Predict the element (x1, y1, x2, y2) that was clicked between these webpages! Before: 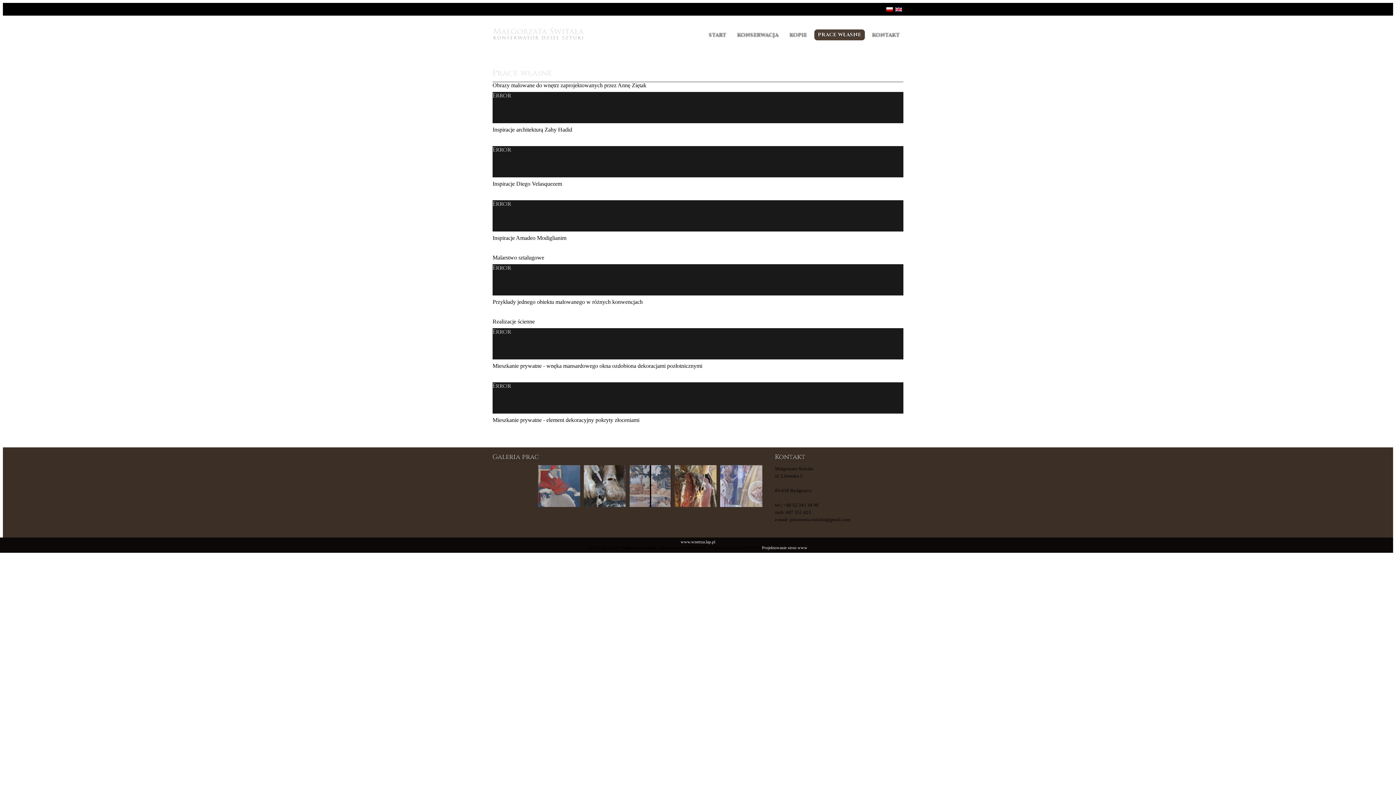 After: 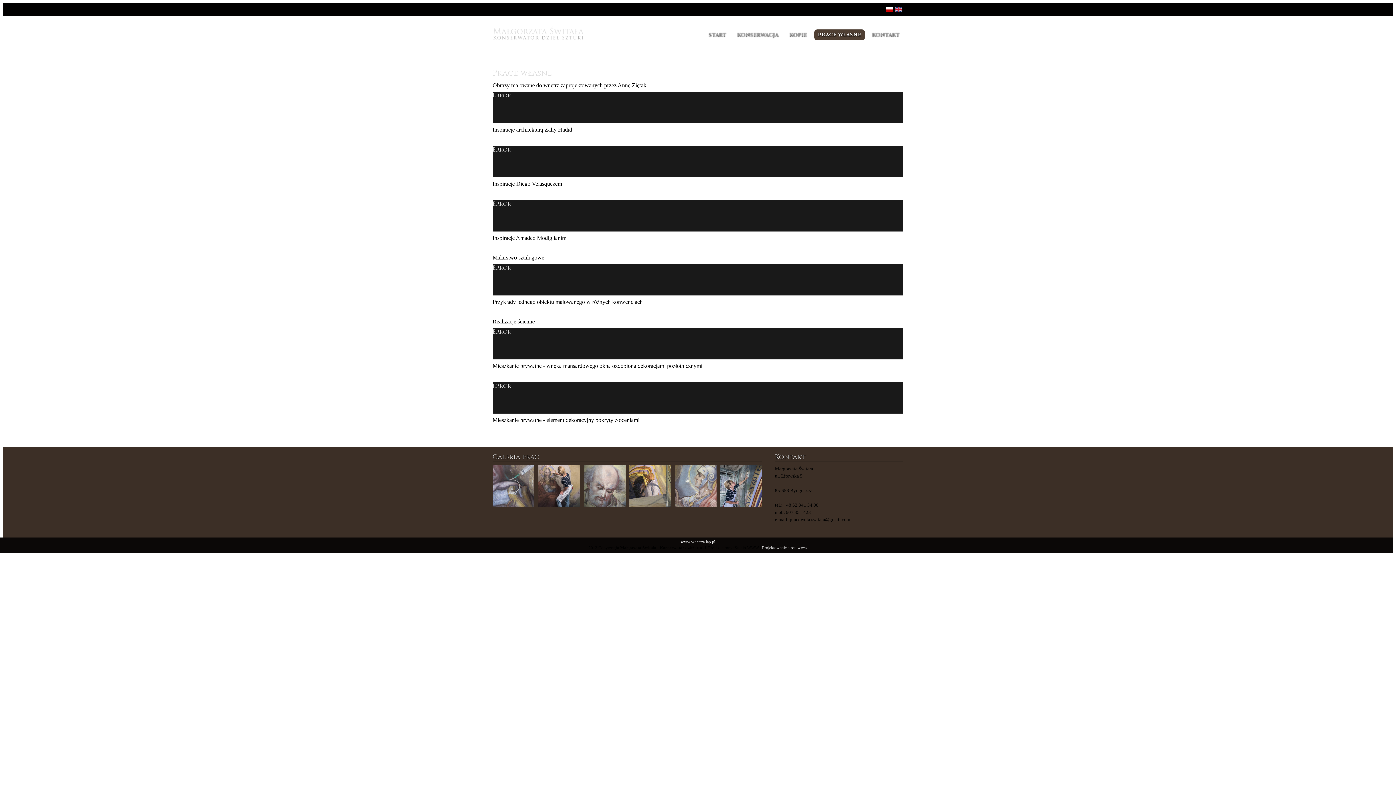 Action: label: Projektowanie stron www bbox: (762, 545, 807, 550)